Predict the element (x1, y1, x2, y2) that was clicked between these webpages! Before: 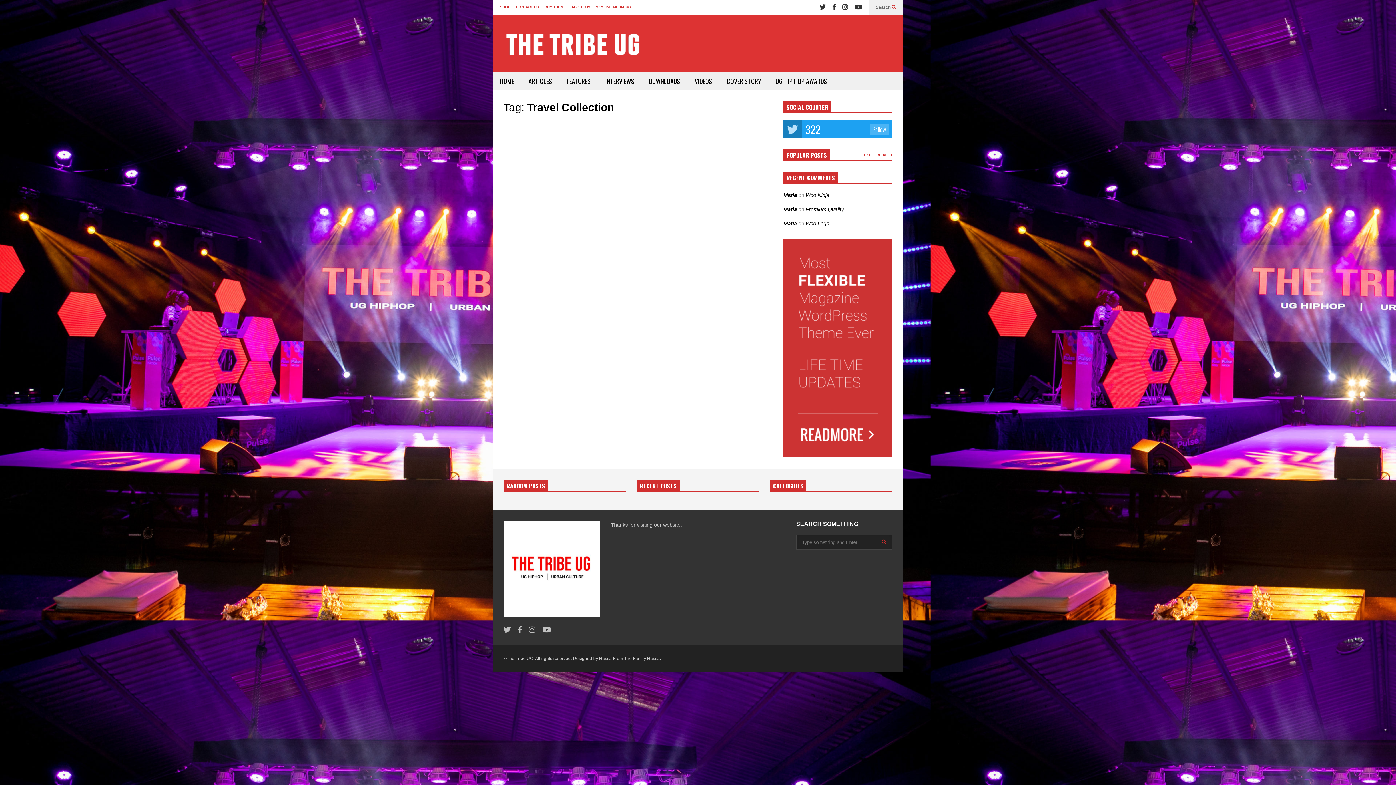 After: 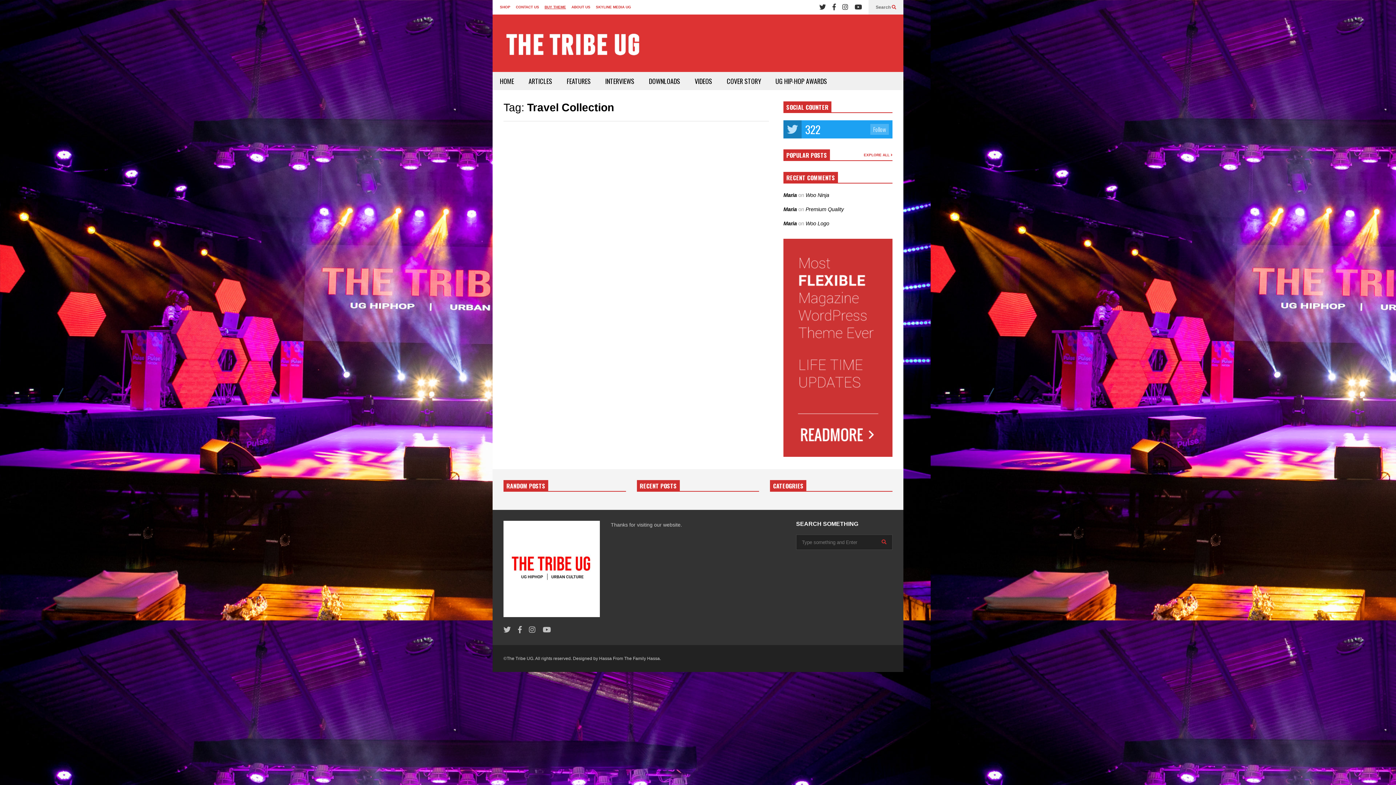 Action: label: BUY THEME bbox: (544, 5, 566, 9)